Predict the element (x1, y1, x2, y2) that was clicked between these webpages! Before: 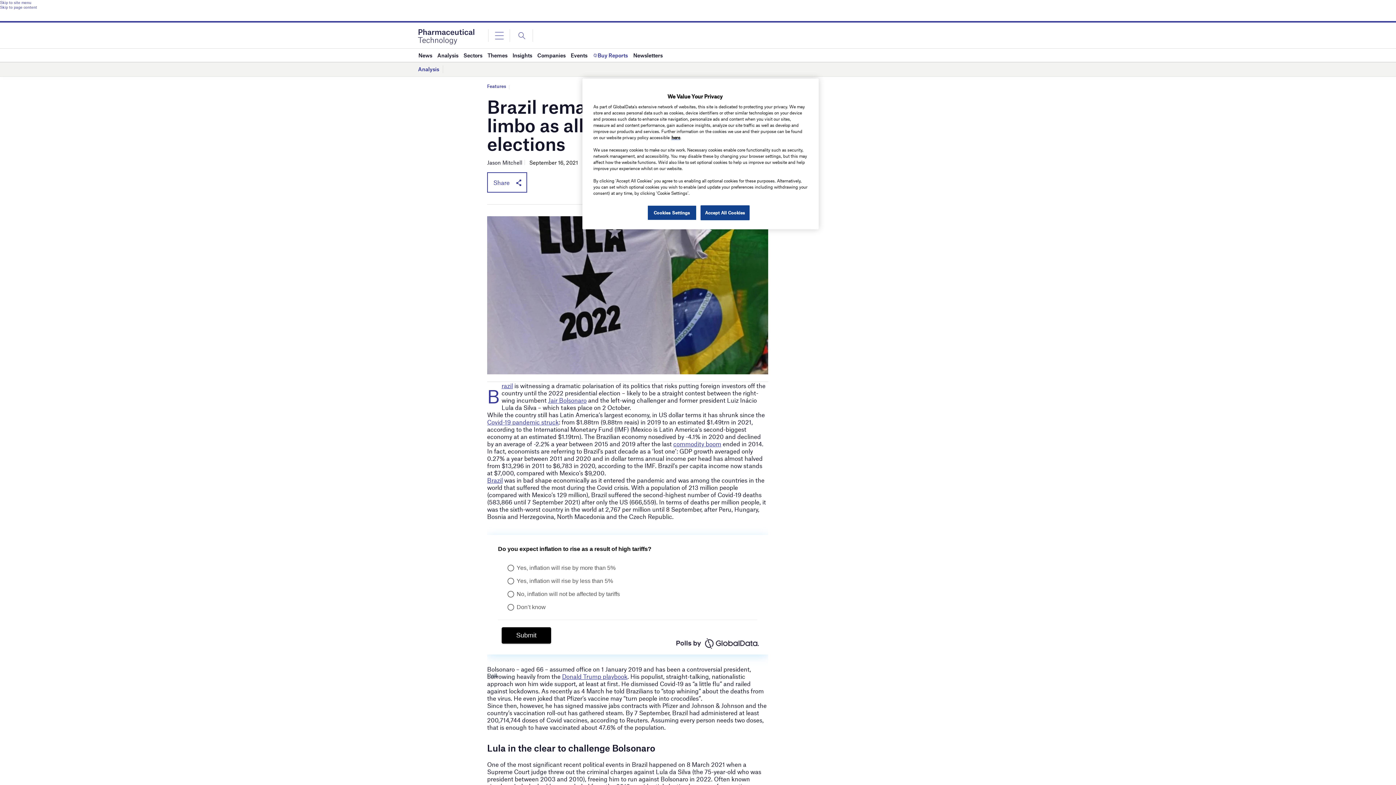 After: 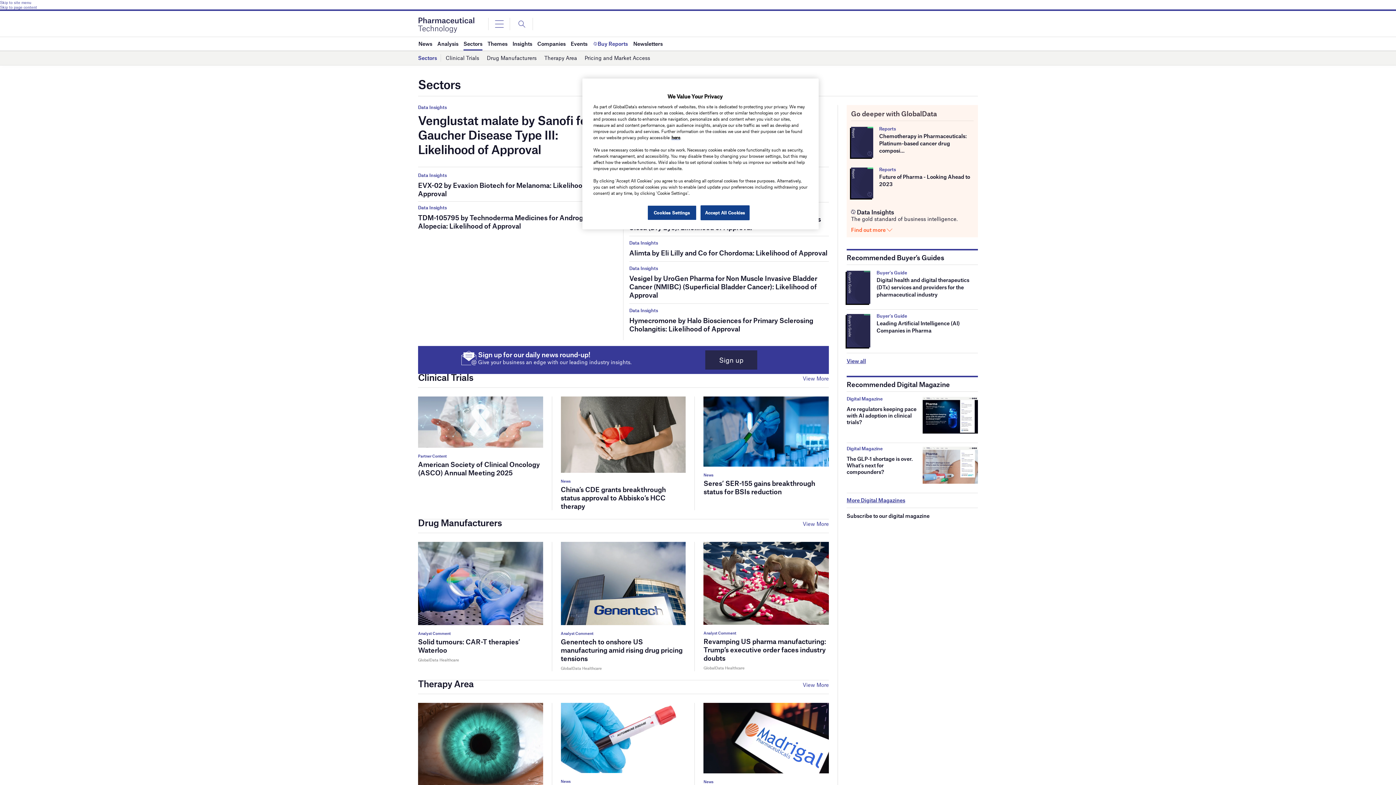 Action: label: Sectors bbox: (463, 48, 482, 61)